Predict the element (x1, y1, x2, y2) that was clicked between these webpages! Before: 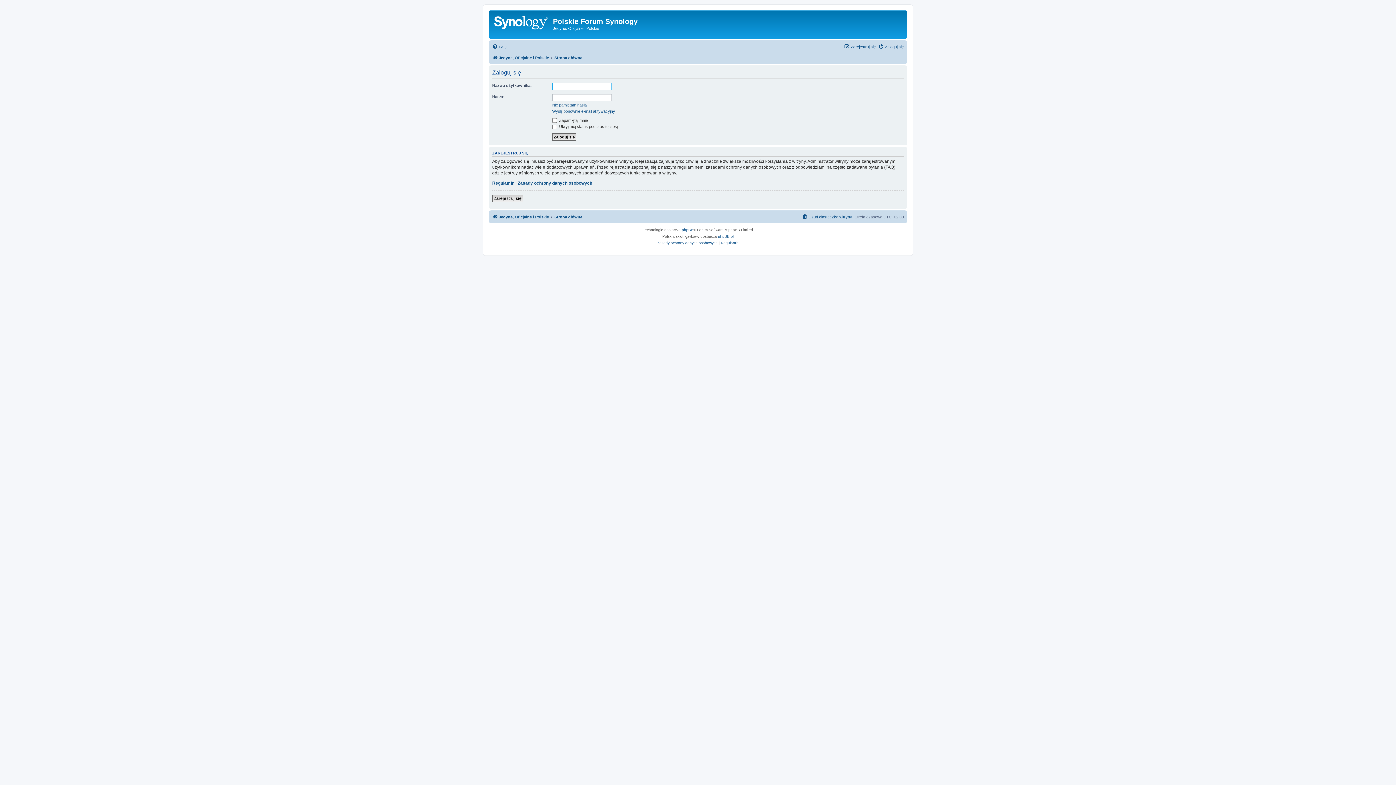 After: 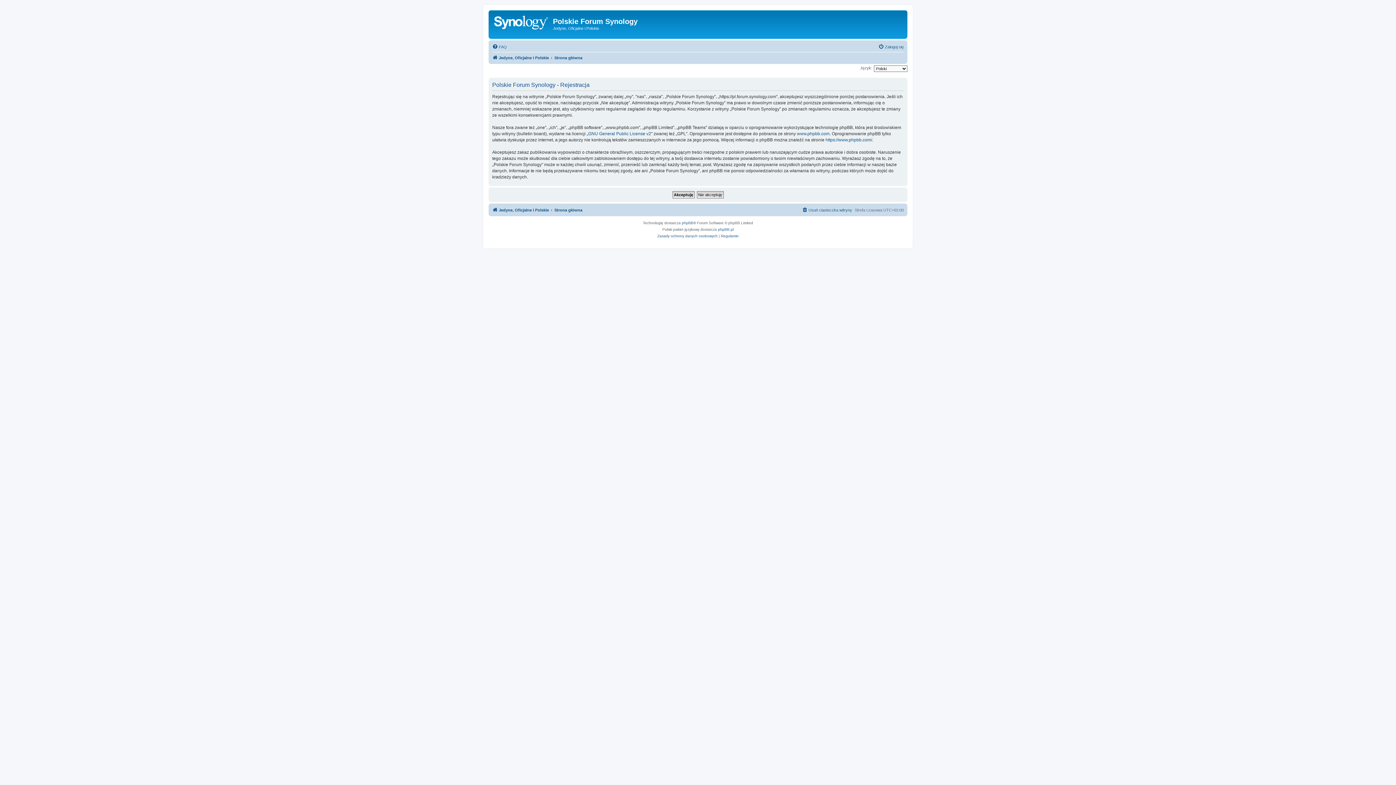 Action: bbox: (844, 42, 876, 51) label: Zarejestruj się